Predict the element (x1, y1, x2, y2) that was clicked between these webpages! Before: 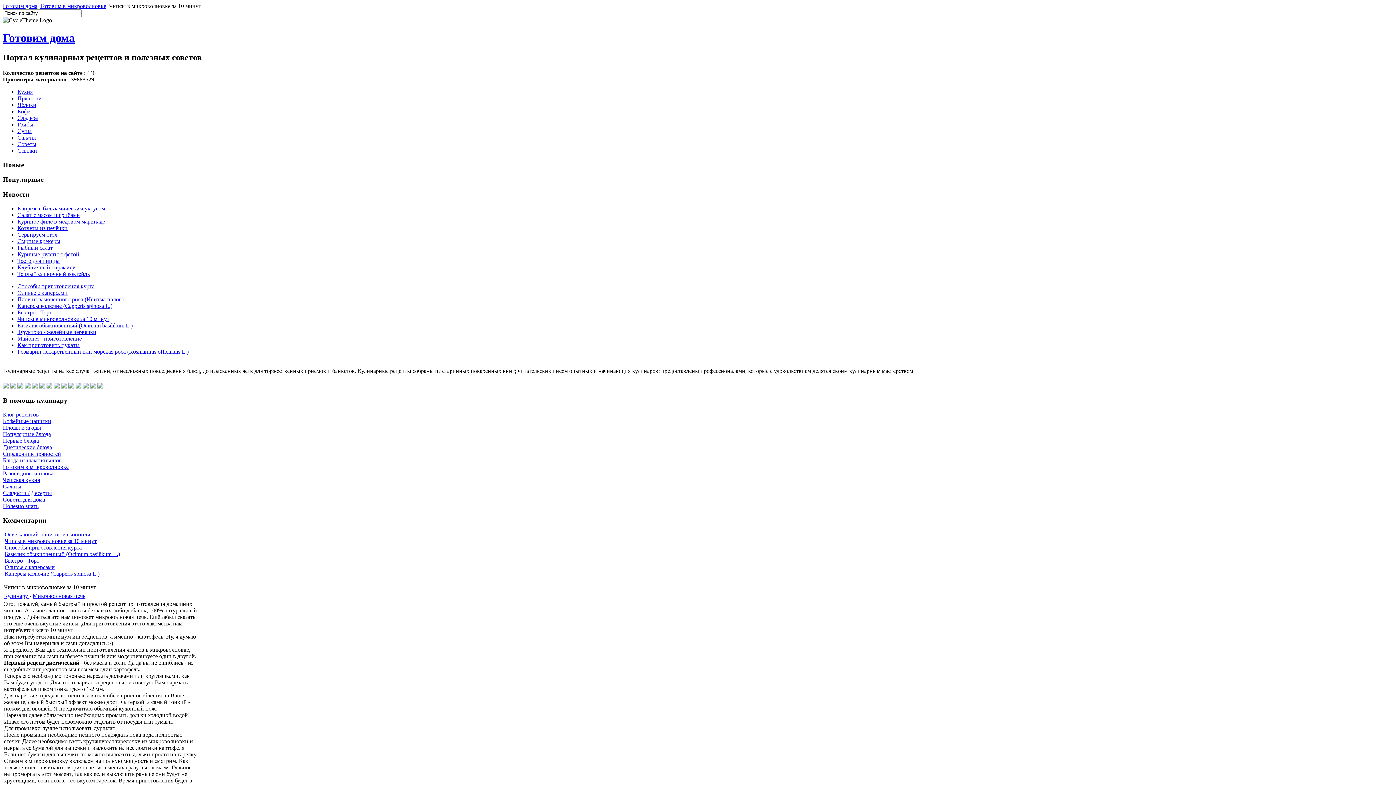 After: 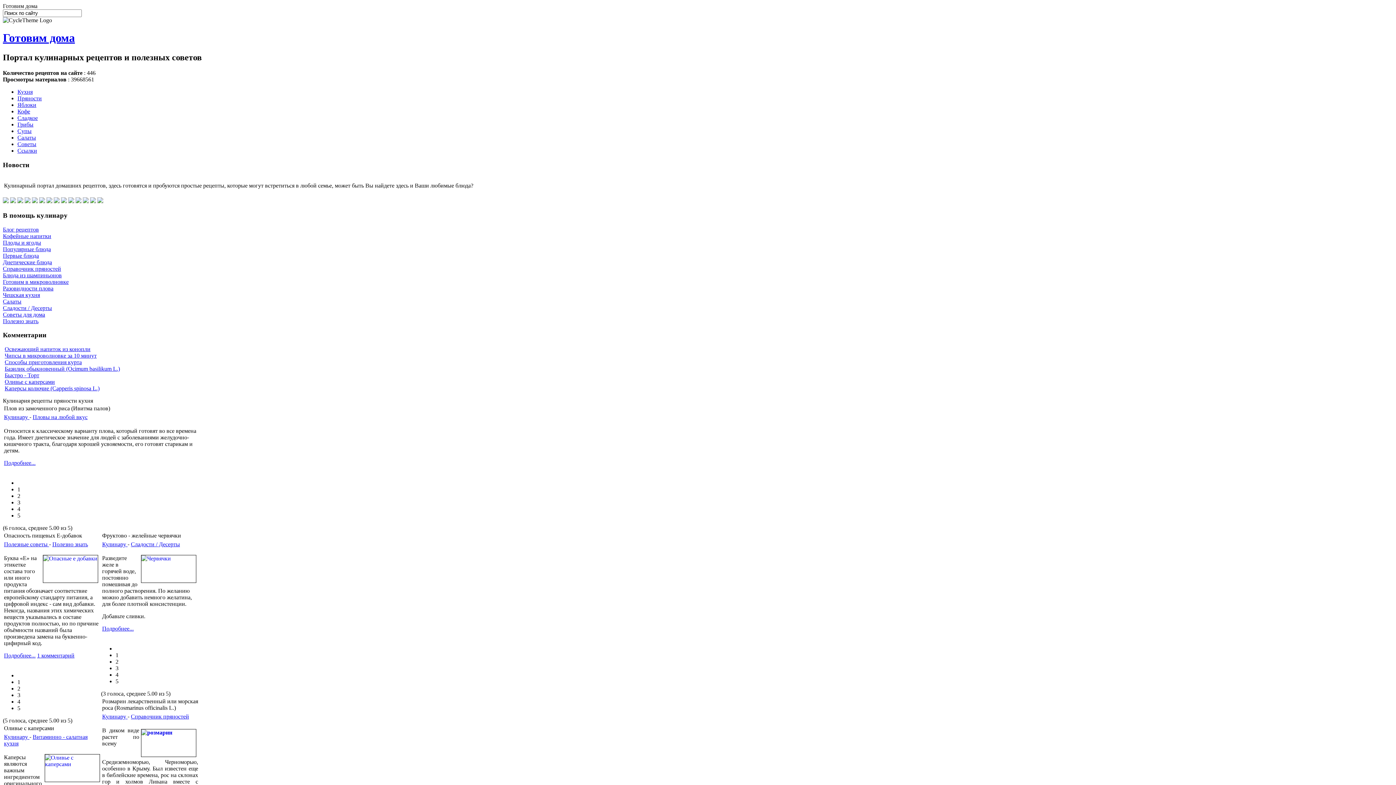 Action: label: Полезно знать bbox: (2, 503, 38, 509)